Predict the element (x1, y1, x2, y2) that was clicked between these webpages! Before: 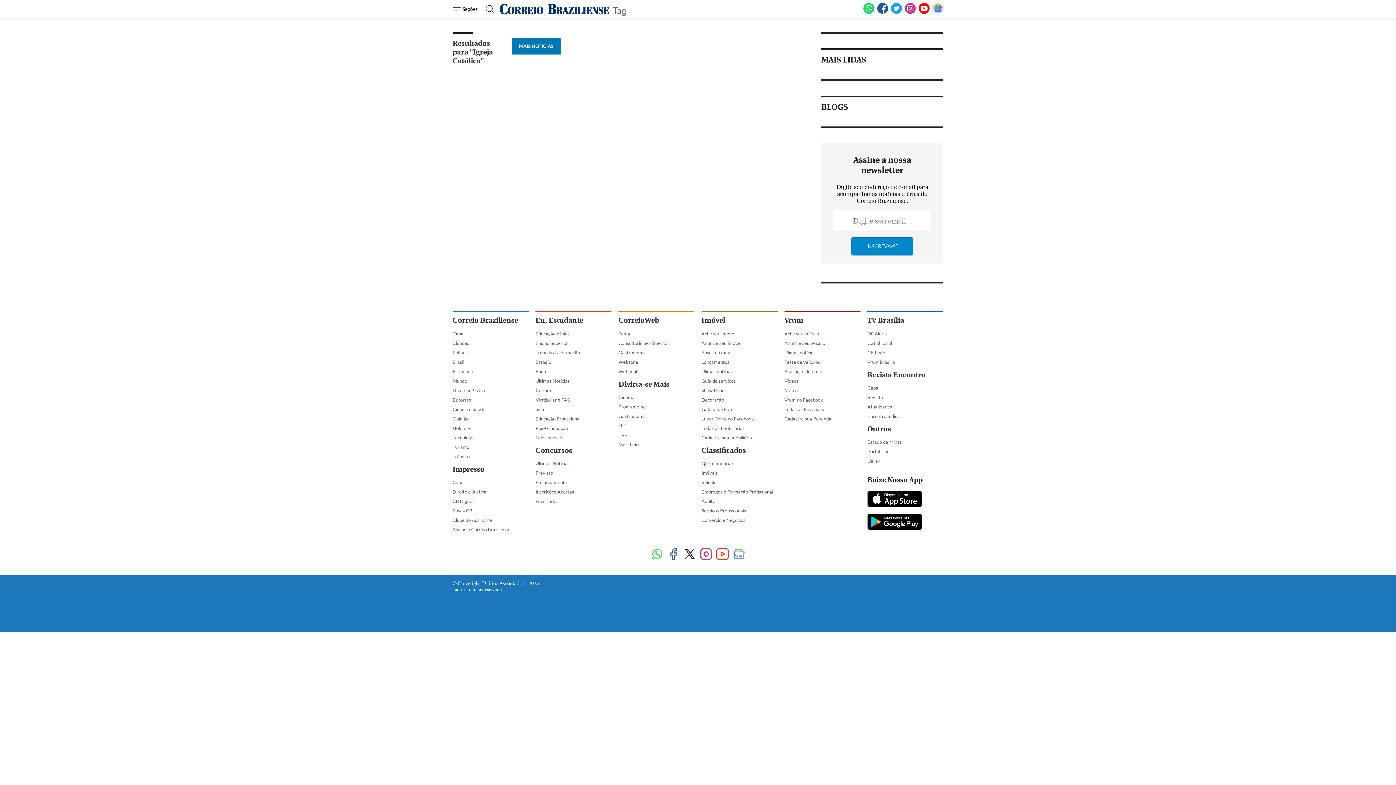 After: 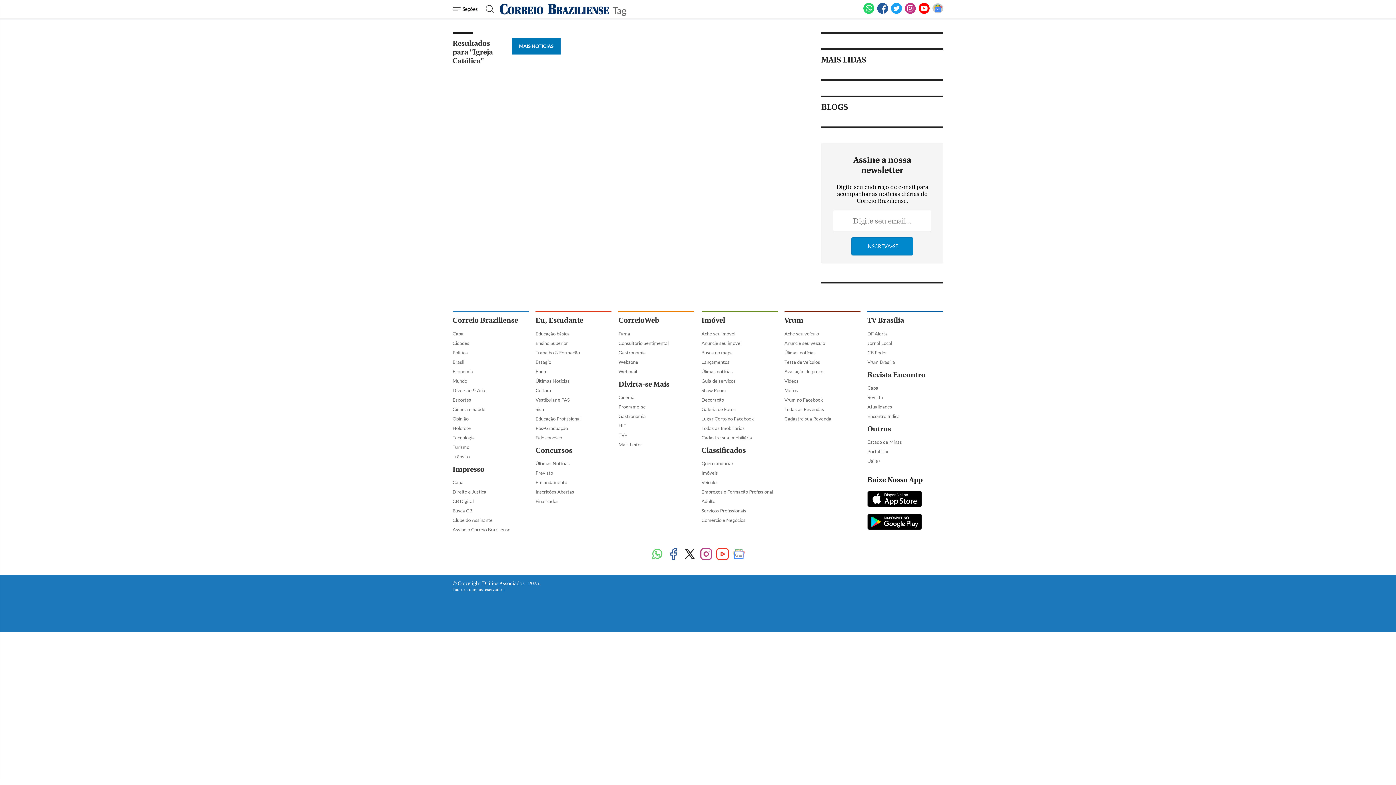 Action: bbox: (918, 9, 929, 15)